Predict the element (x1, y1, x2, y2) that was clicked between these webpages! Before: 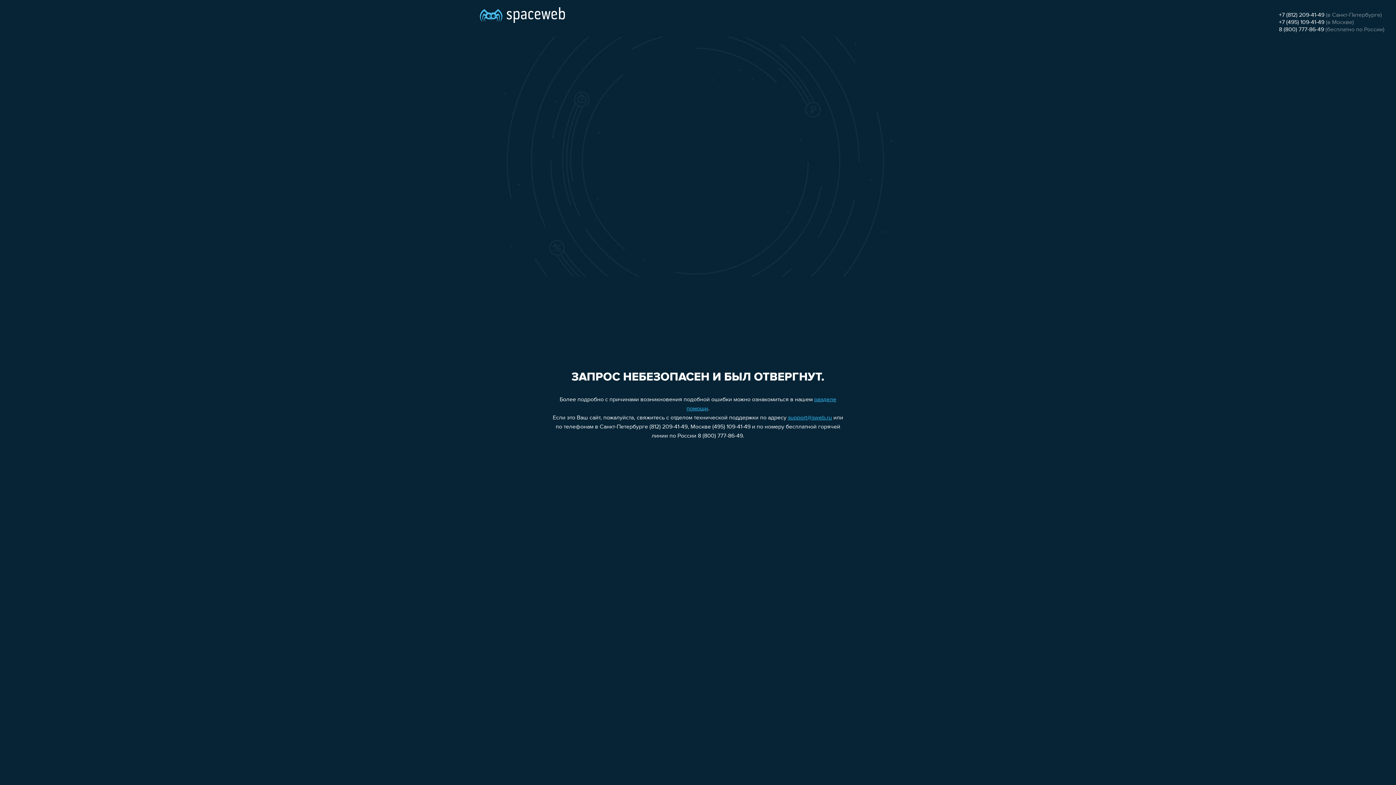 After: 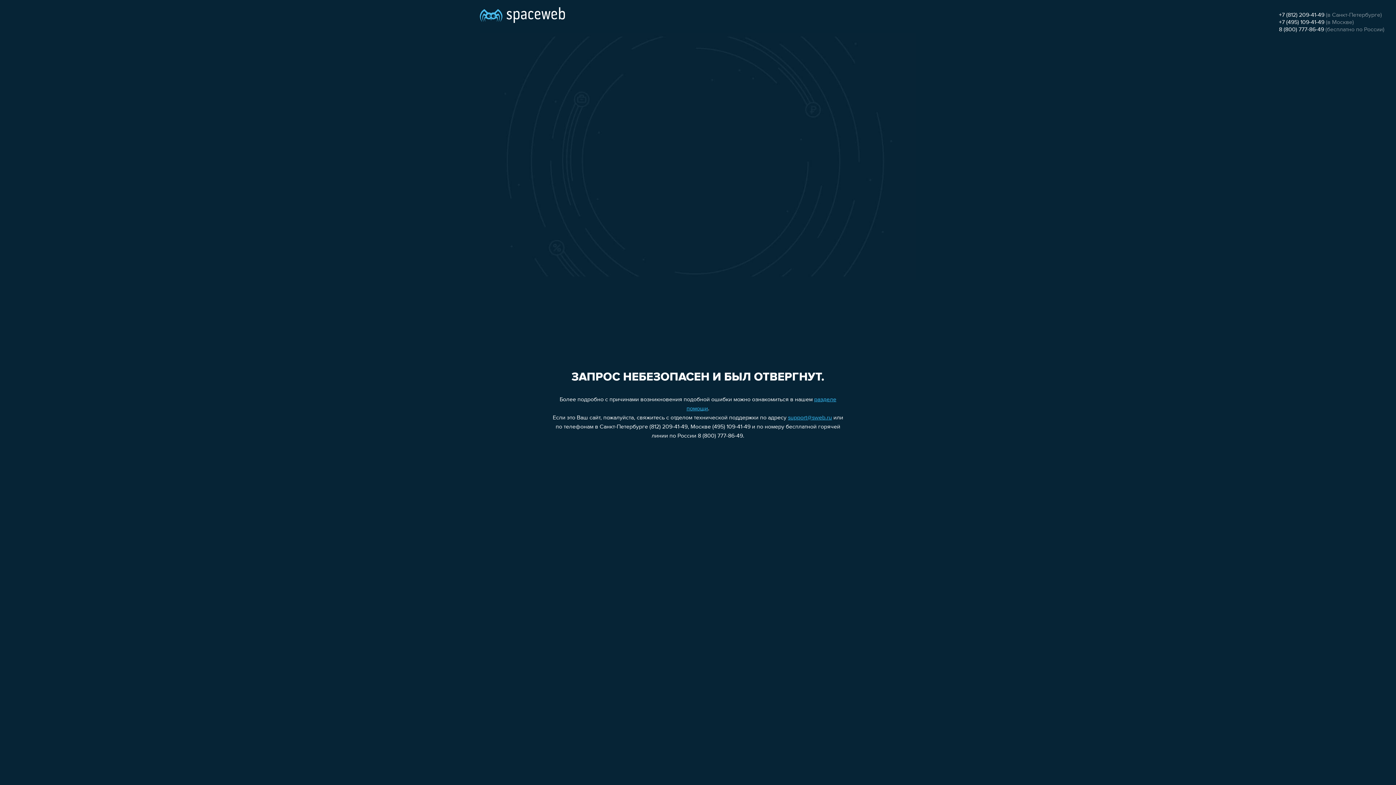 Action: bbox: (1279, 26, 1324, 32) label: 8 (800) 777-86-49